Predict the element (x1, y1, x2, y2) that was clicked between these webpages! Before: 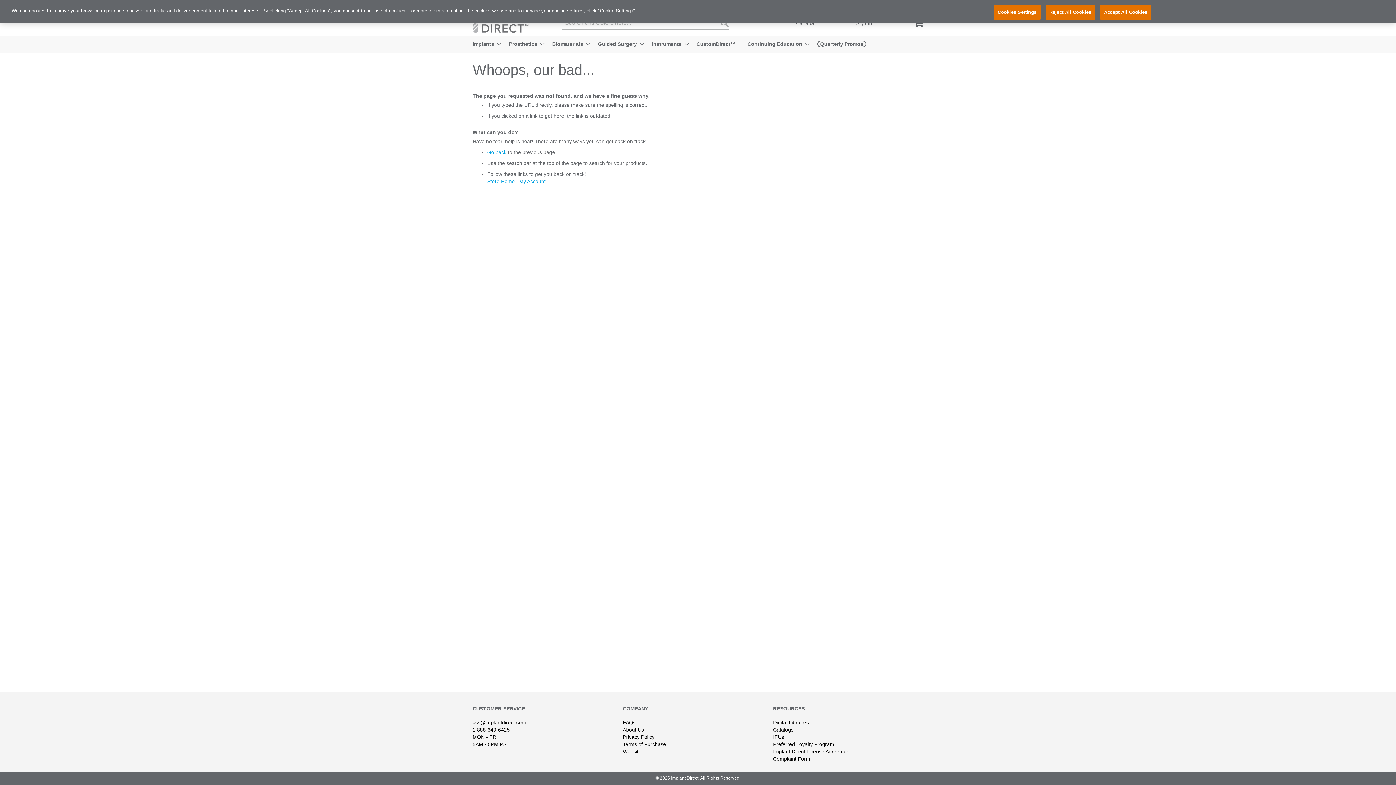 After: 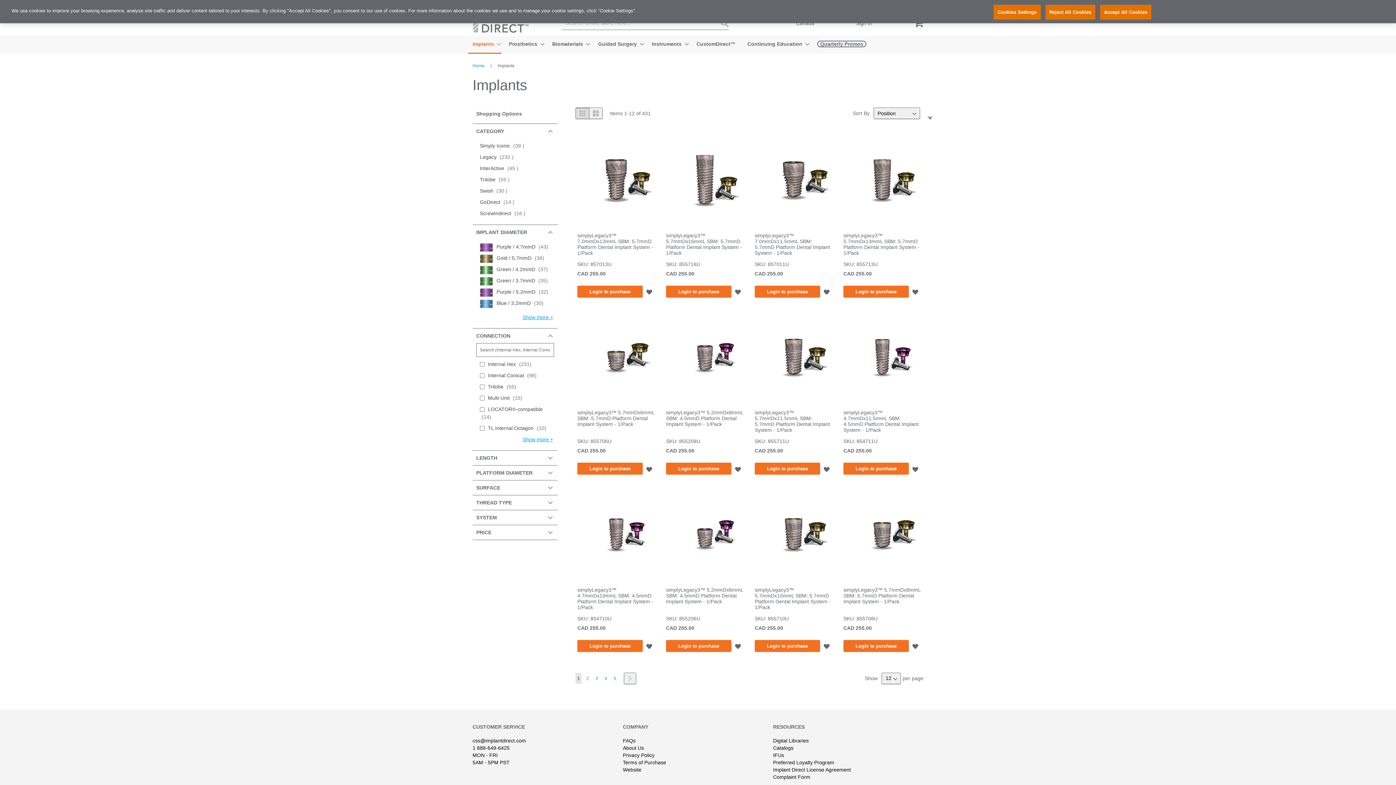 Action: bbox: (468, 35, 501, 52) label: Implants